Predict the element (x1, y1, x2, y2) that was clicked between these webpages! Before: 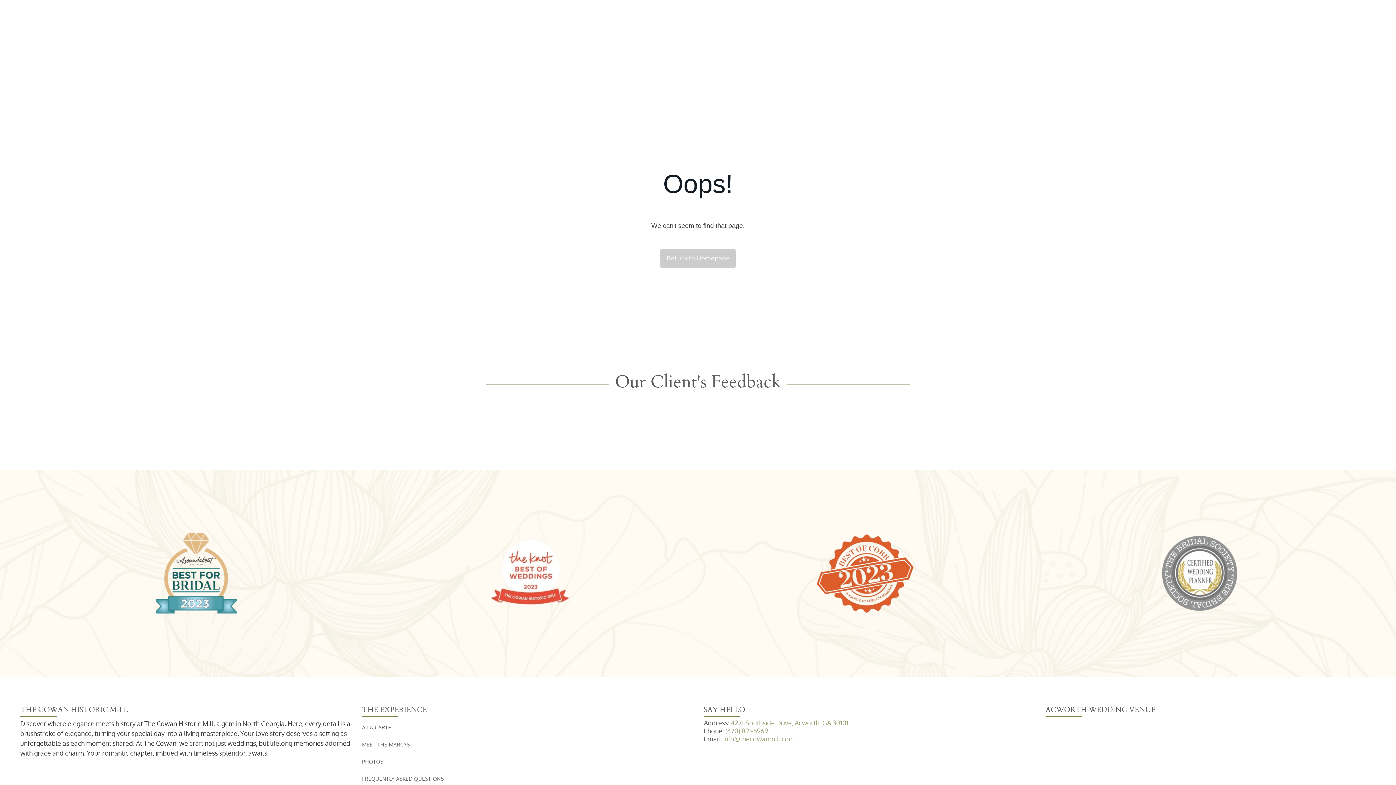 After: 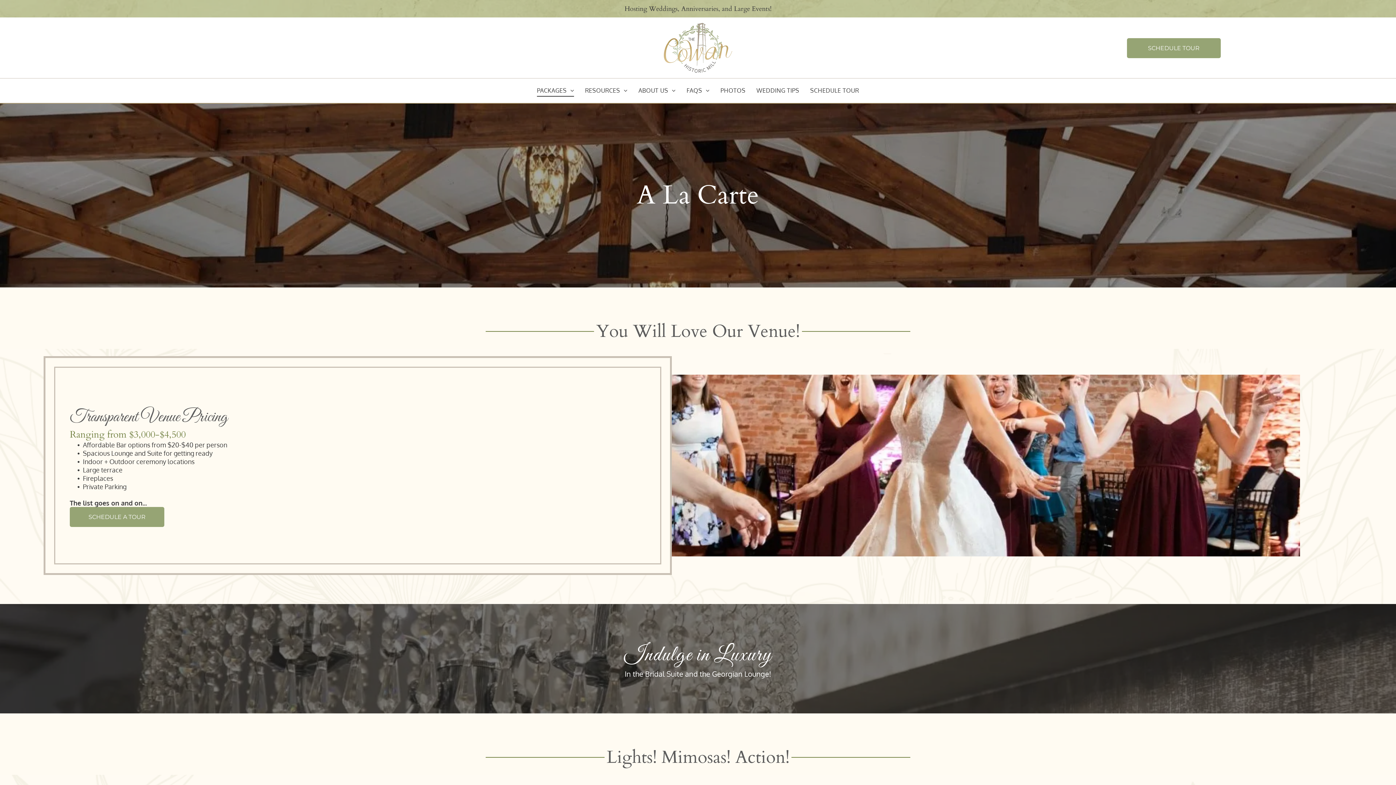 Action: bbox: (362, 719, 692, 736) label: A LA CARTE